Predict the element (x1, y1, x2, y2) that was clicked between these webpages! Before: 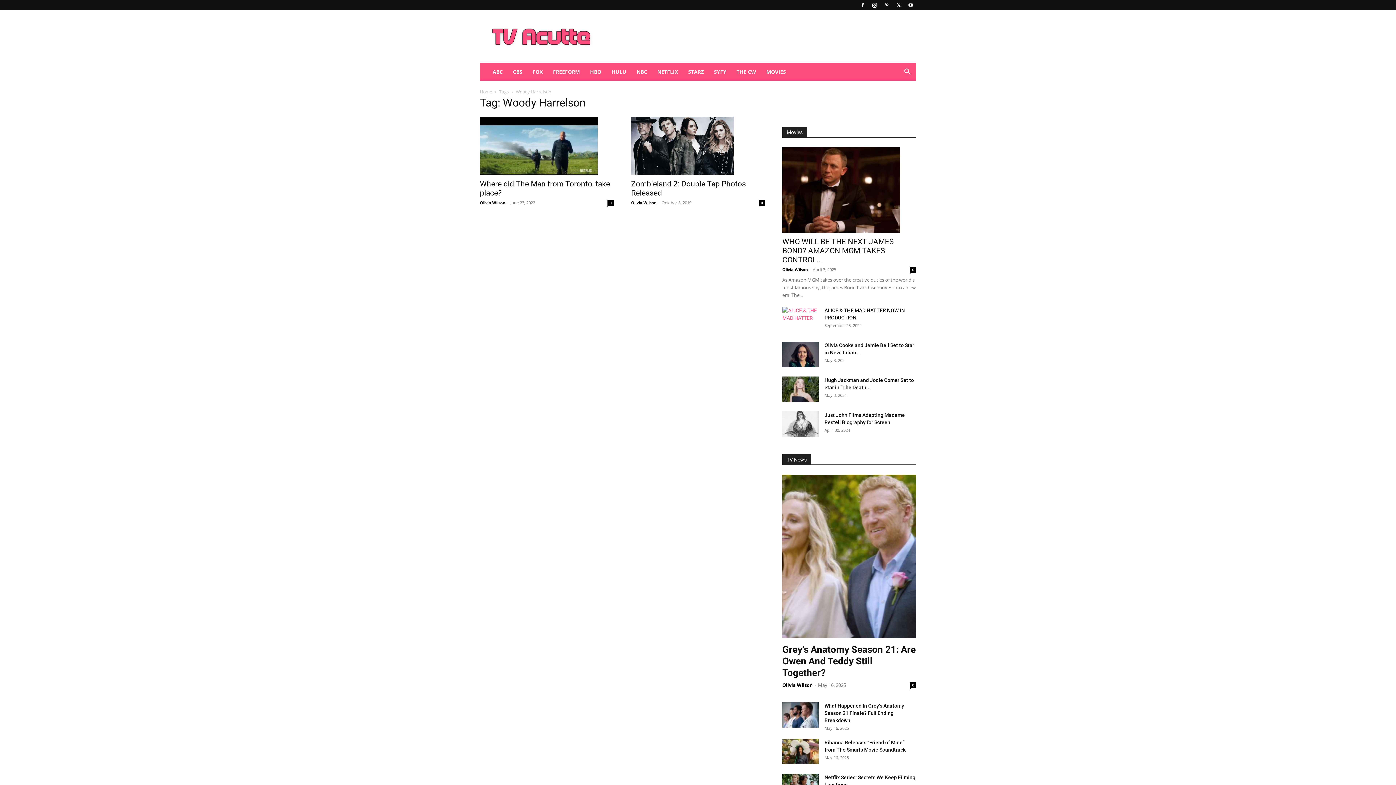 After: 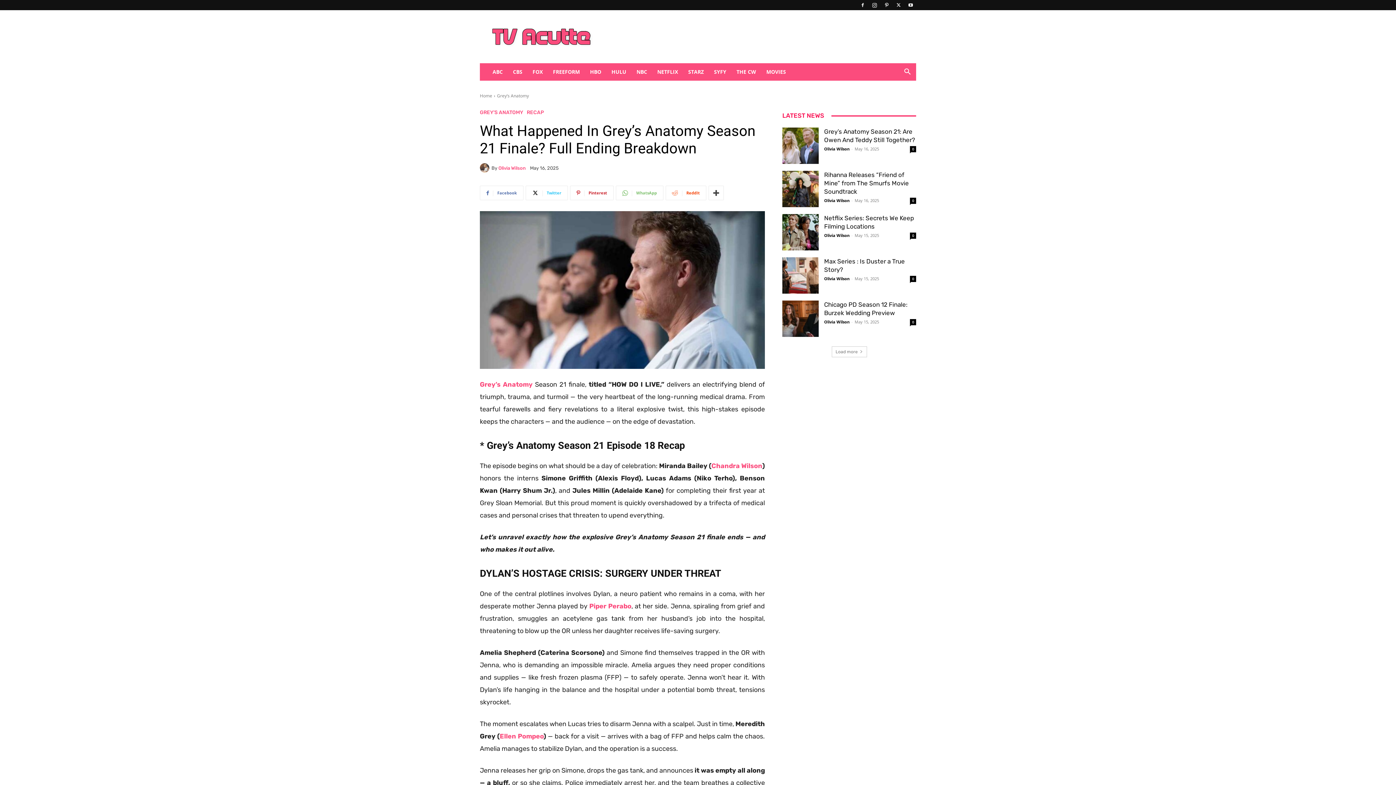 Action: bbox: (824, 703, 904, 723) label: What Happened In Grey’s Anatomy Season 21 Finale? Full Ending Breakdown